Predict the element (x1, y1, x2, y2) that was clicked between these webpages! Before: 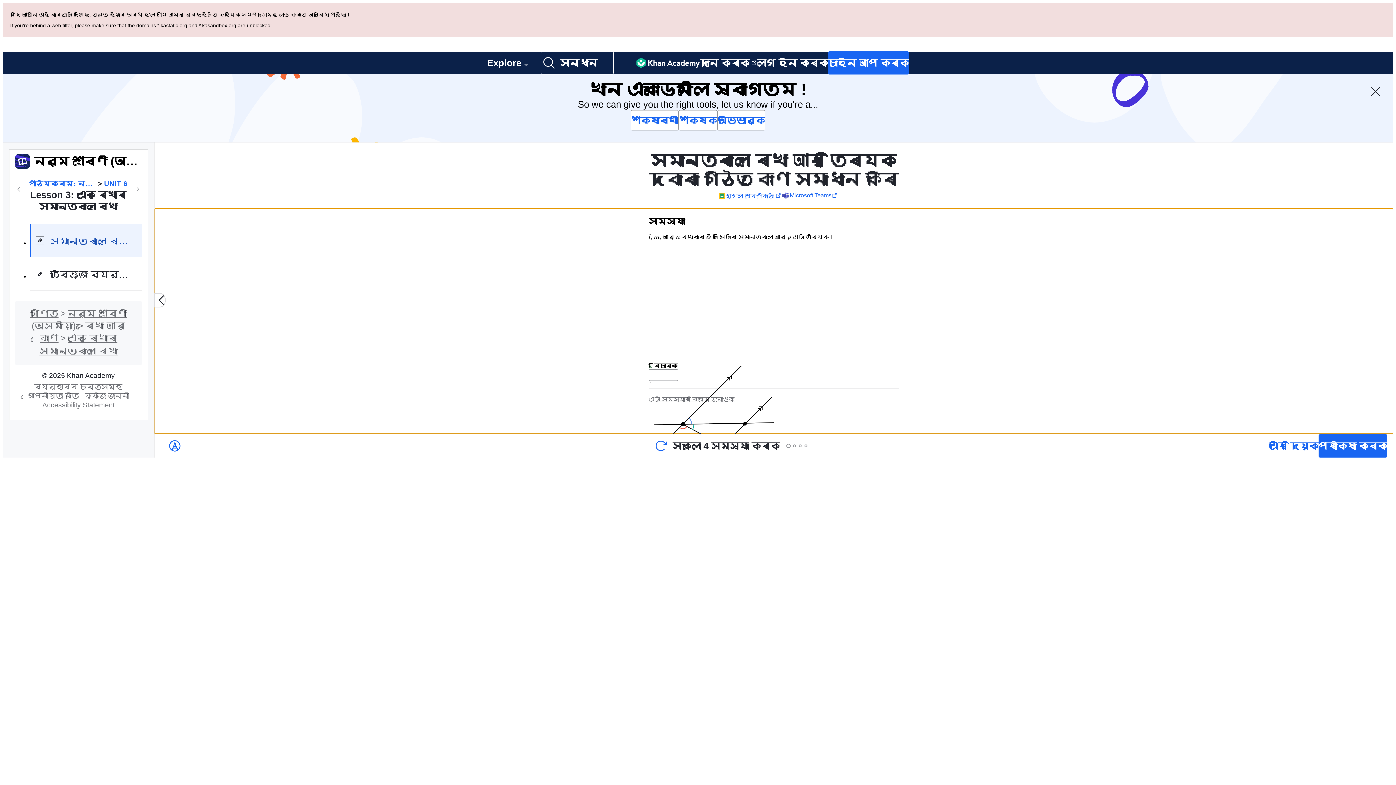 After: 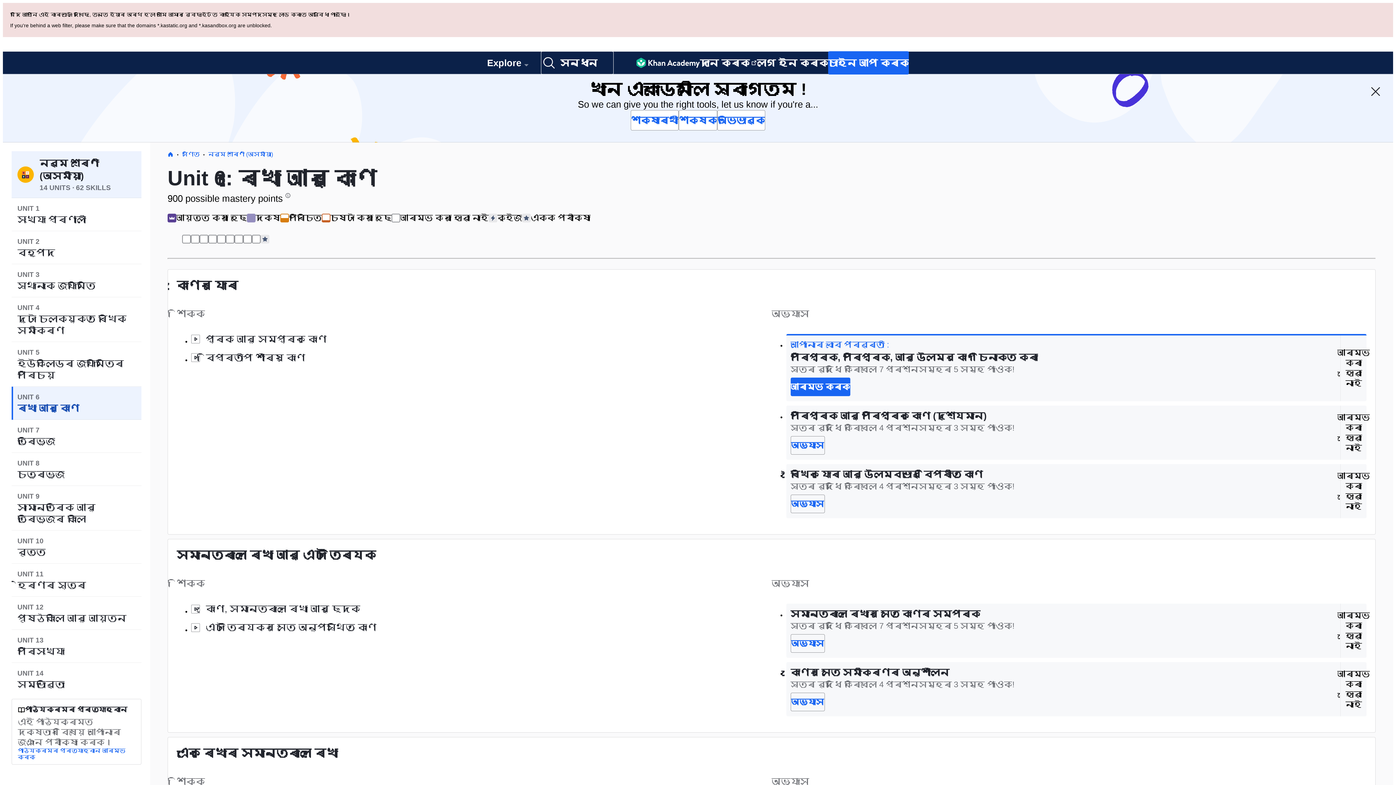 Action: label: UNIT 6 bbox: (104, 110, 127, 120)